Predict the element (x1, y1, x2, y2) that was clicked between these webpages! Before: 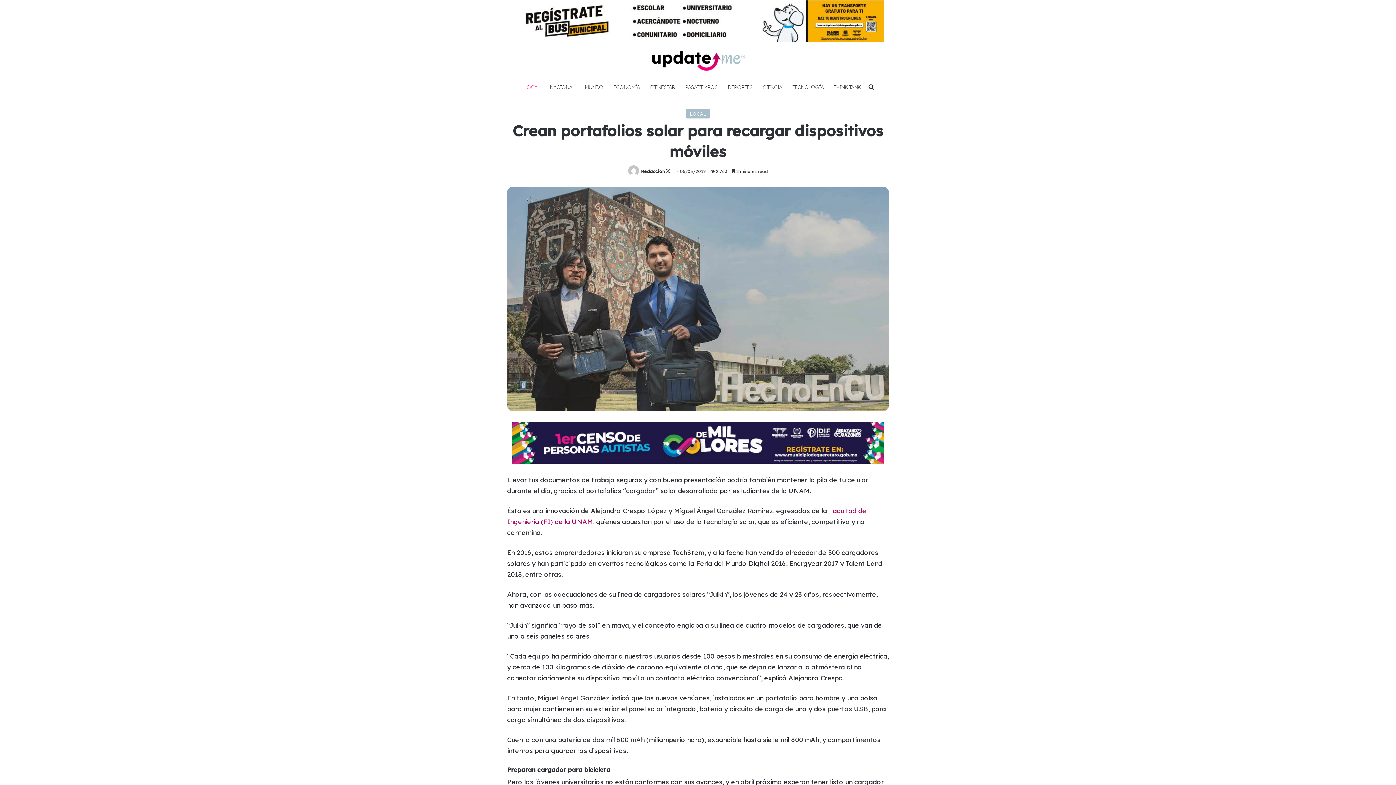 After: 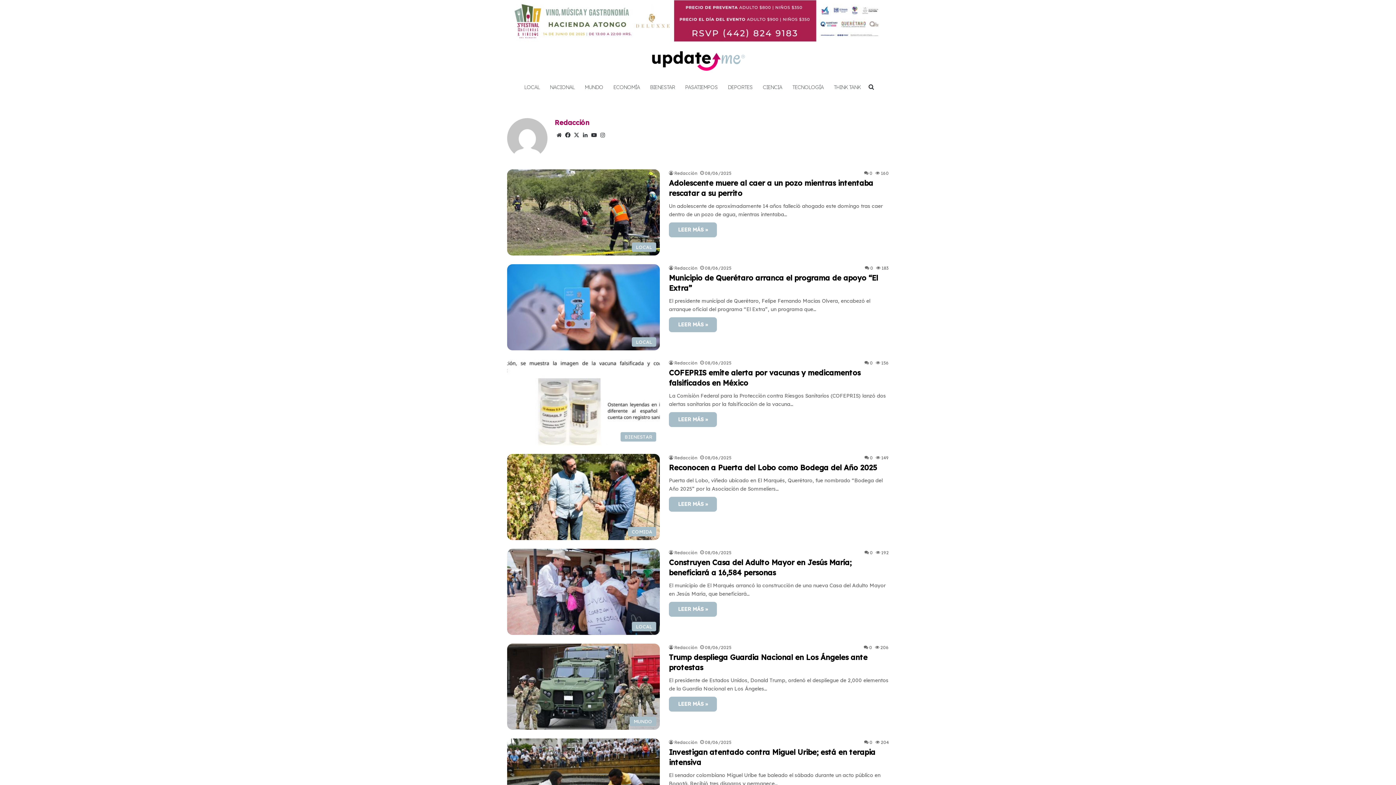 Action: label: Redacción bbox: (641, 168, 664, 174)